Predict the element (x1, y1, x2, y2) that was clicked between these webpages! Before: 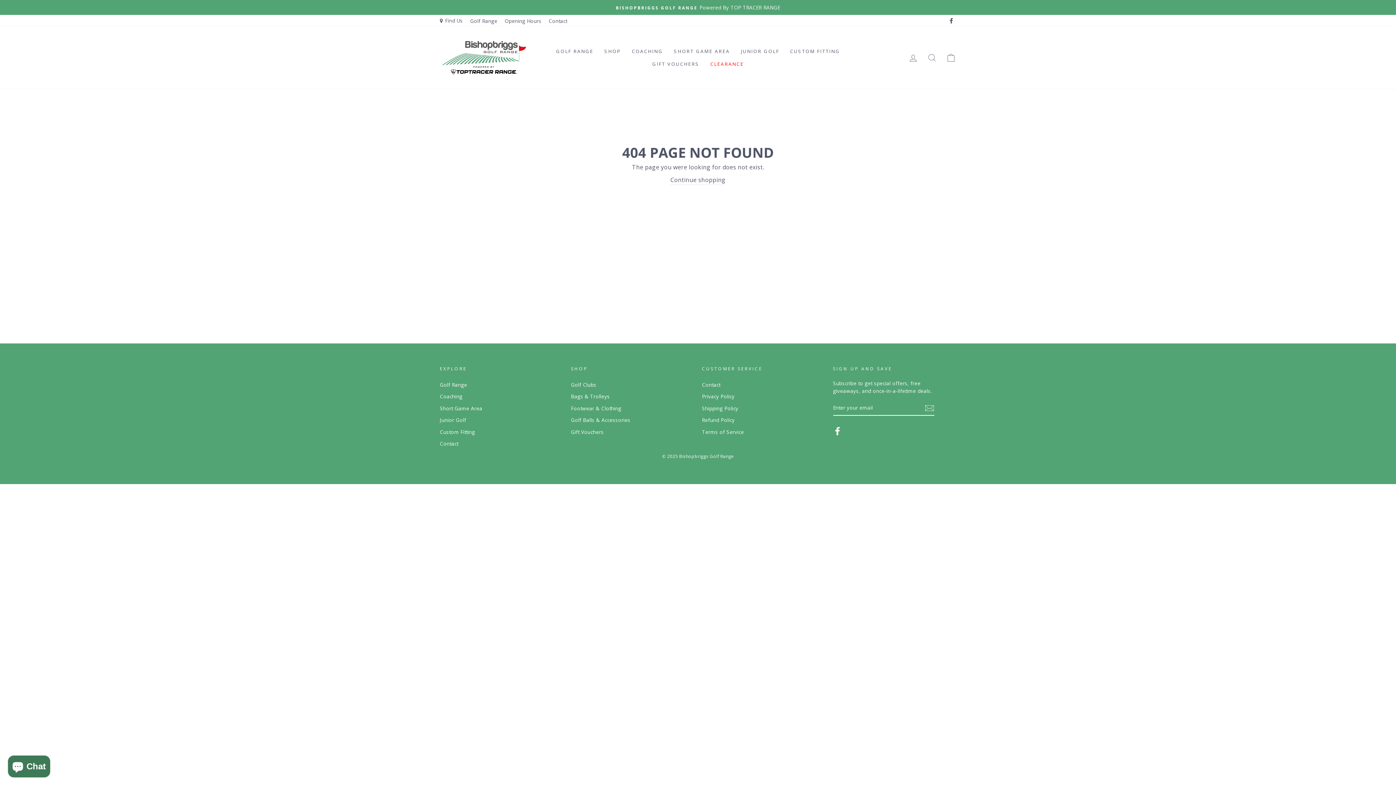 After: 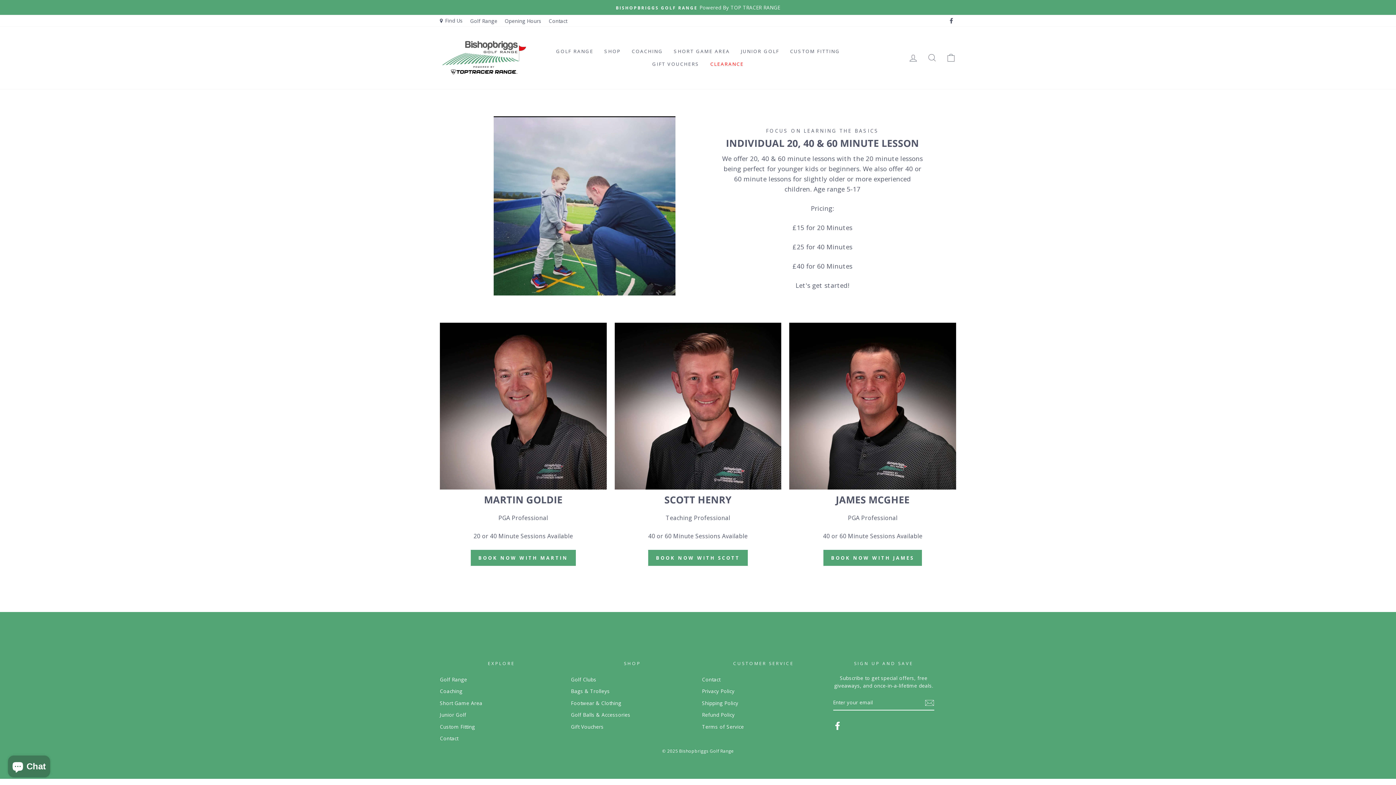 Action: label: JUNIOR GOLF bbox: (735, 45, 784, 57)